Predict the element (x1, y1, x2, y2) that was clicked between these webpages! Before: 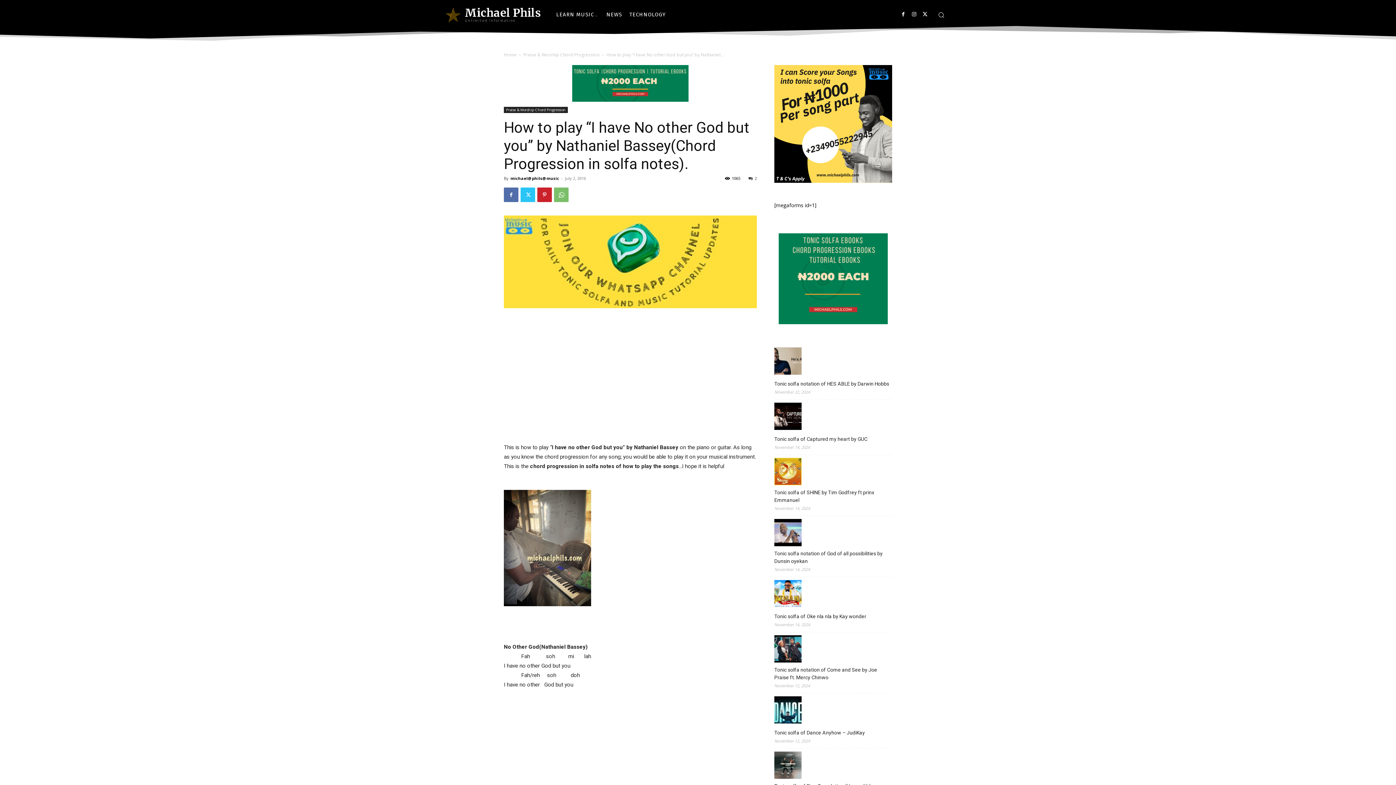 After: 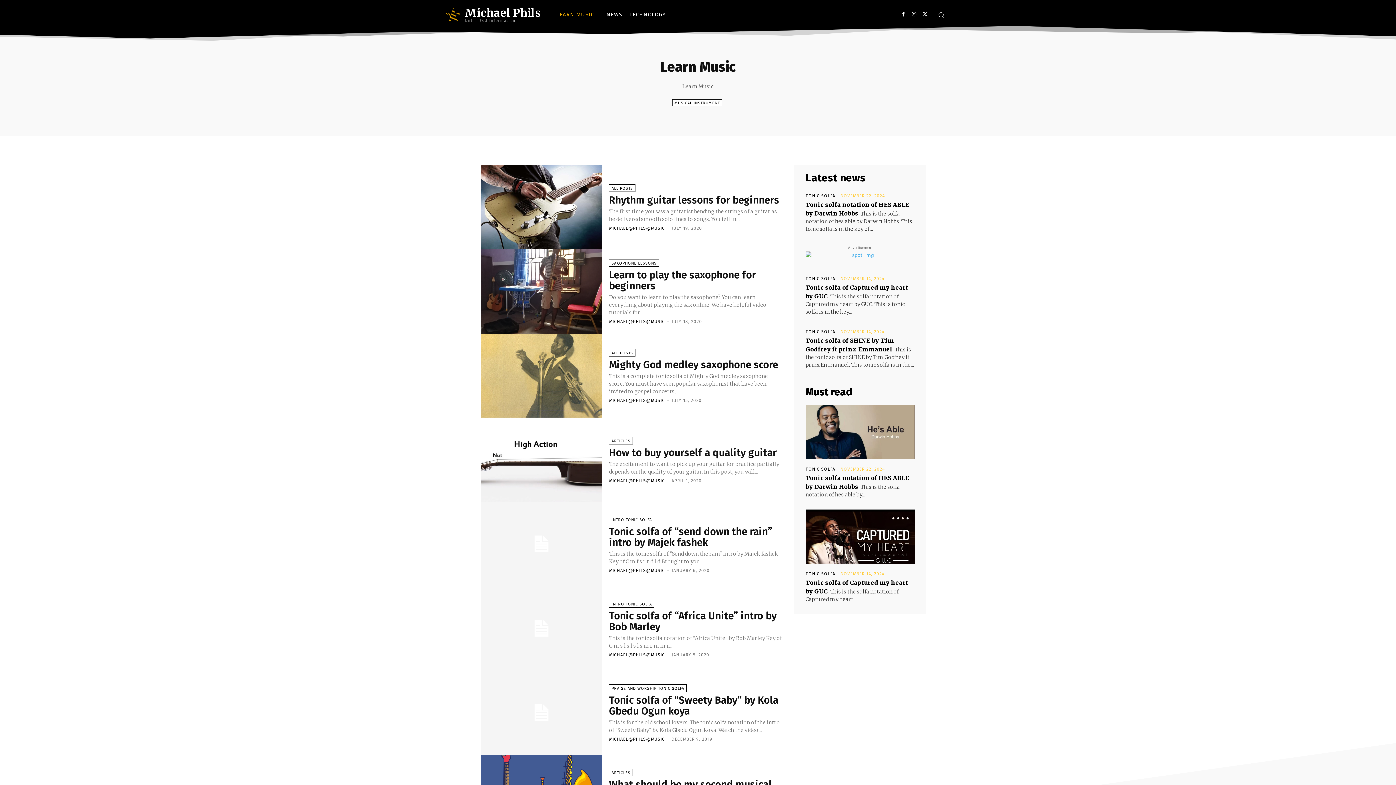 Action: bbox: (552, 3, 602, 25) label: LEARN MUSIC